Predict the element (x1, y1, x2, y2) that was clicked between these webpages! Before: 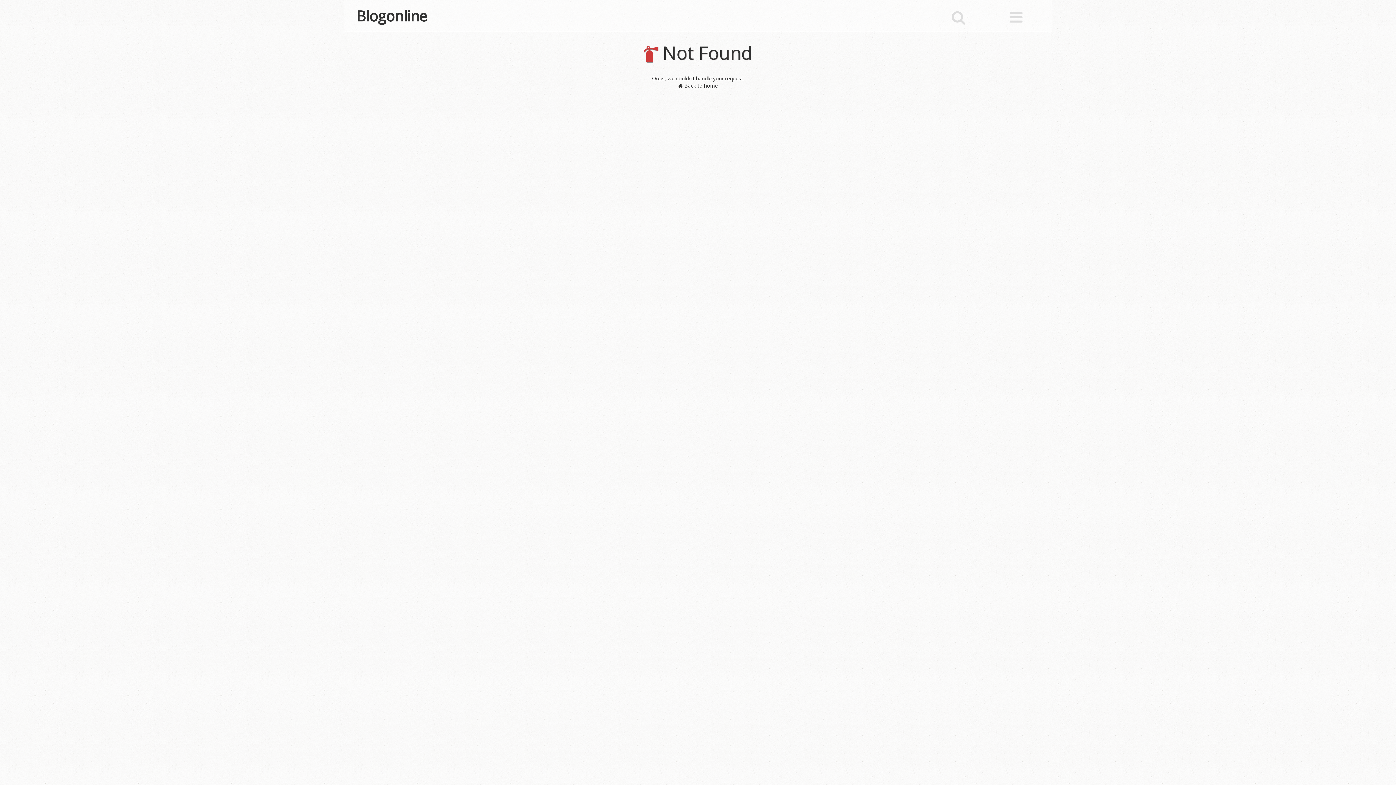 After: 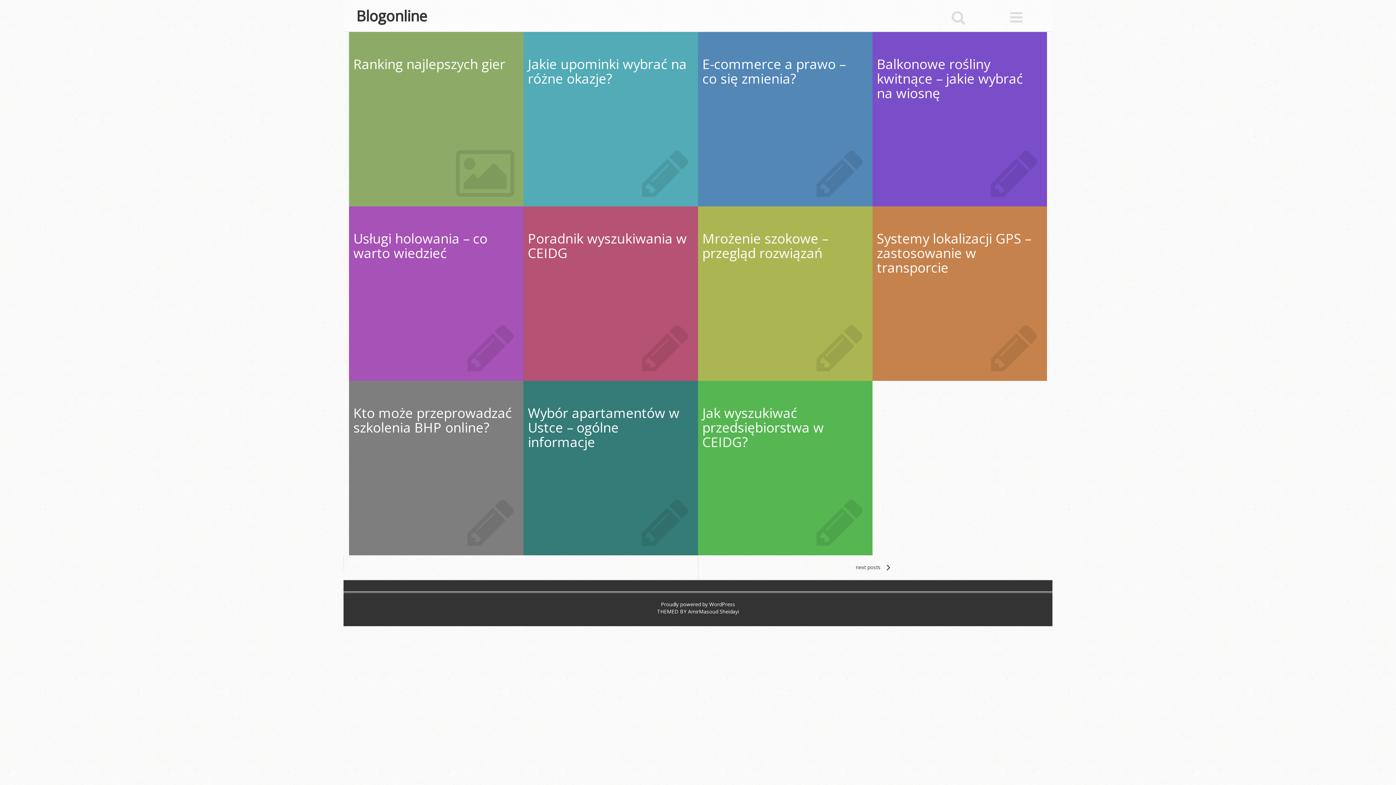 Action: bbox: (678, 82, 718, 88) label:  Back to home